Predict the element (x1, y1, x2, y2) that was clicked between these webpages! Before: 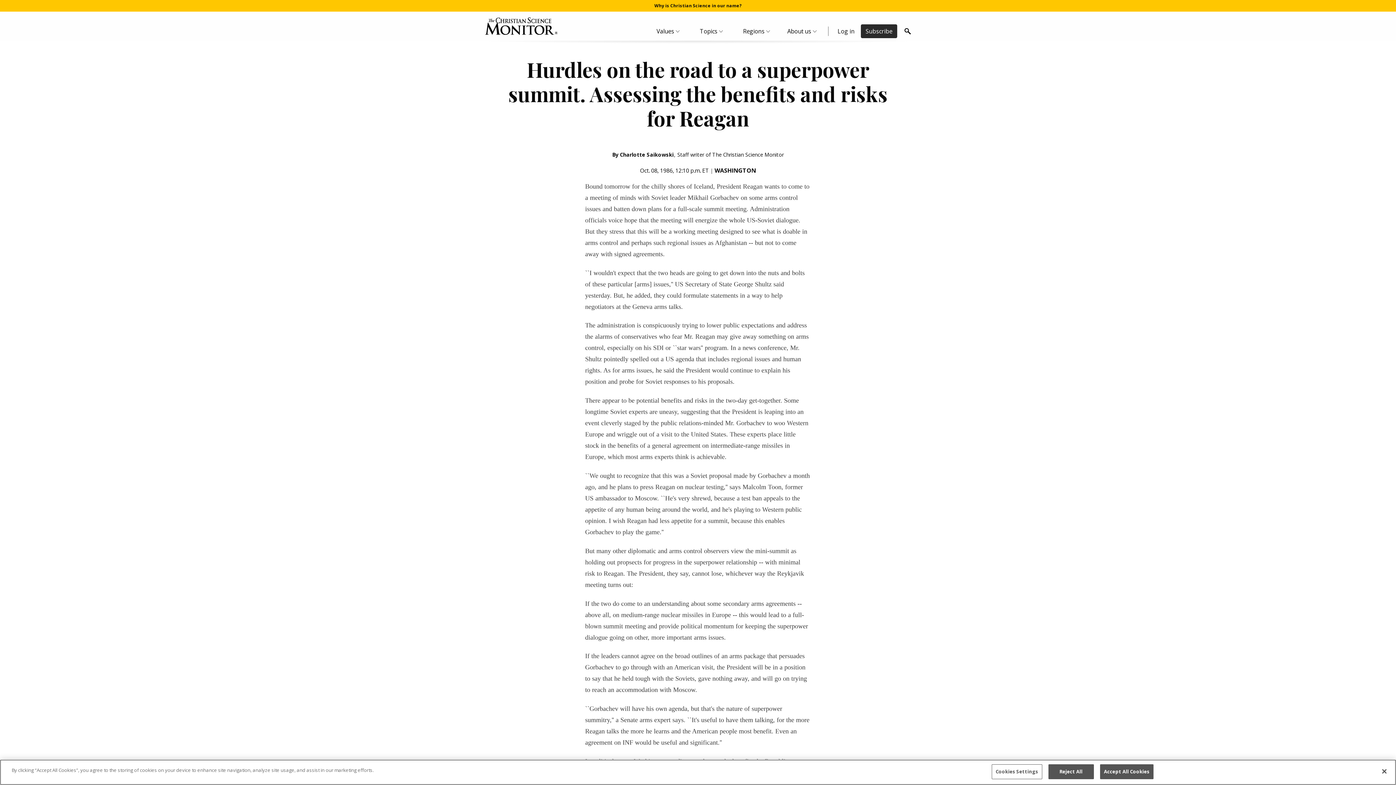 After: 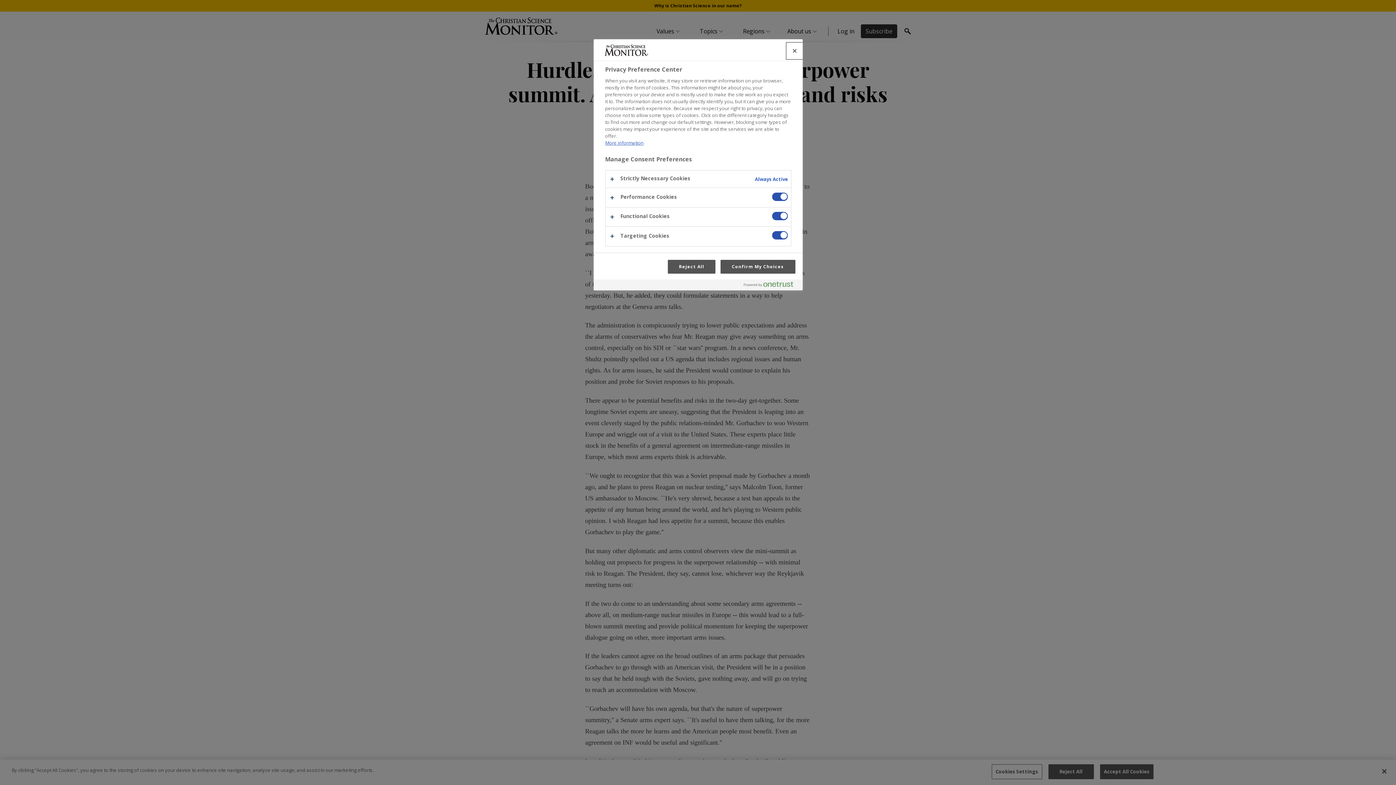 Action: label: Cookies Settings bbox: (991, 764, 1042, 779)